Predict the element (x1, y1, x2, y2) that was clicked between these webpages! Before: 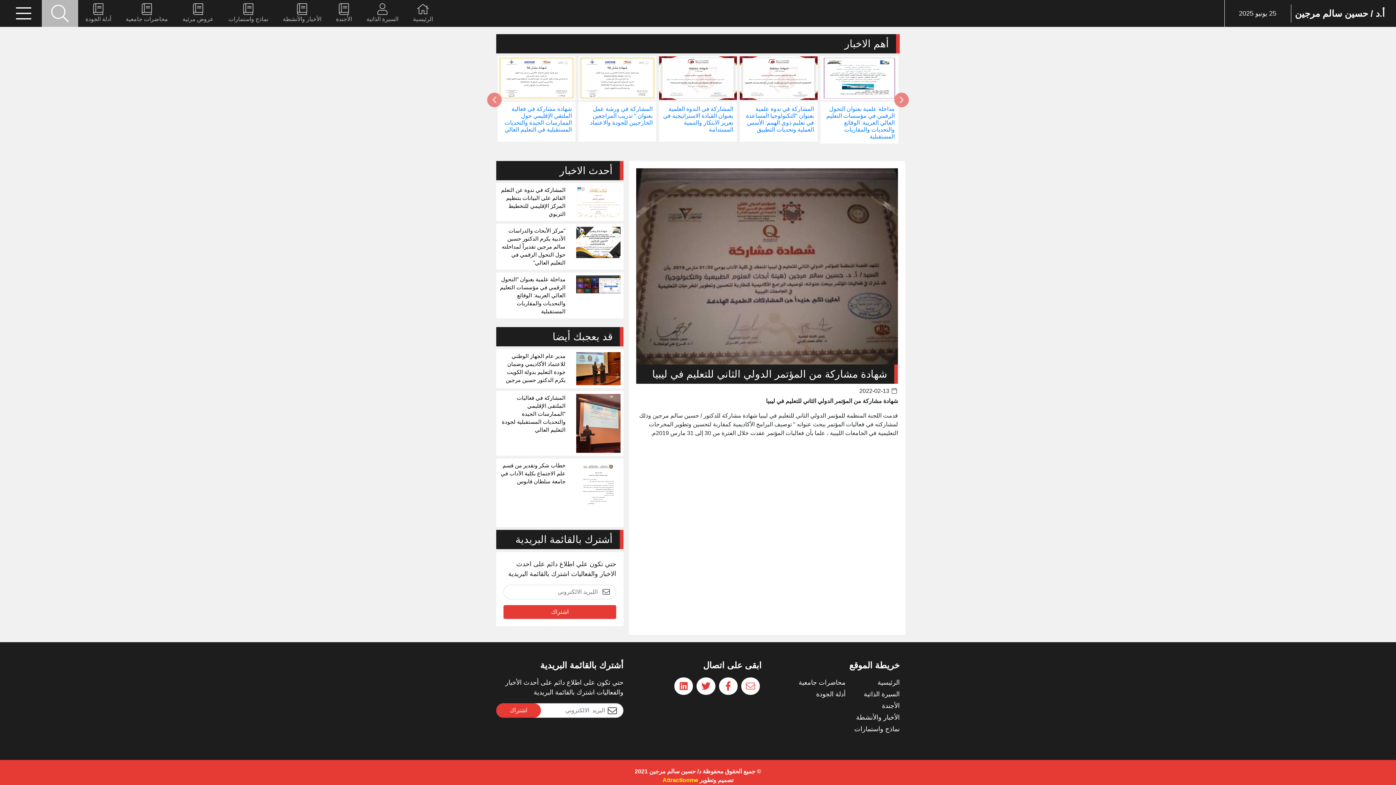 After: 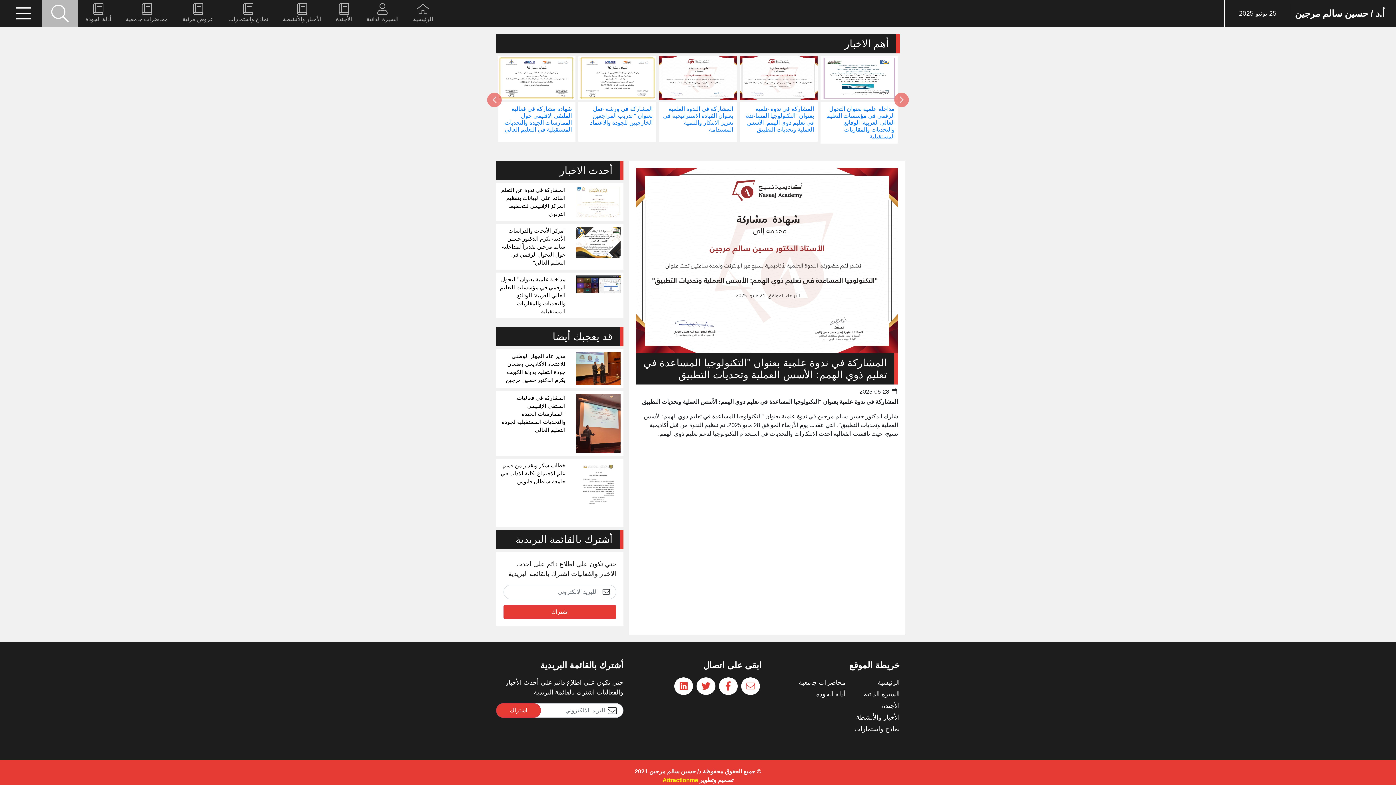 Action: bbox: (497, 56, 575, 141) label: المشاركة في ندوة علمية بعنوان "التكنولوجيا المساعدة في تعليم ذوي الهمم: الأسس العملية وتحديات التطبيق